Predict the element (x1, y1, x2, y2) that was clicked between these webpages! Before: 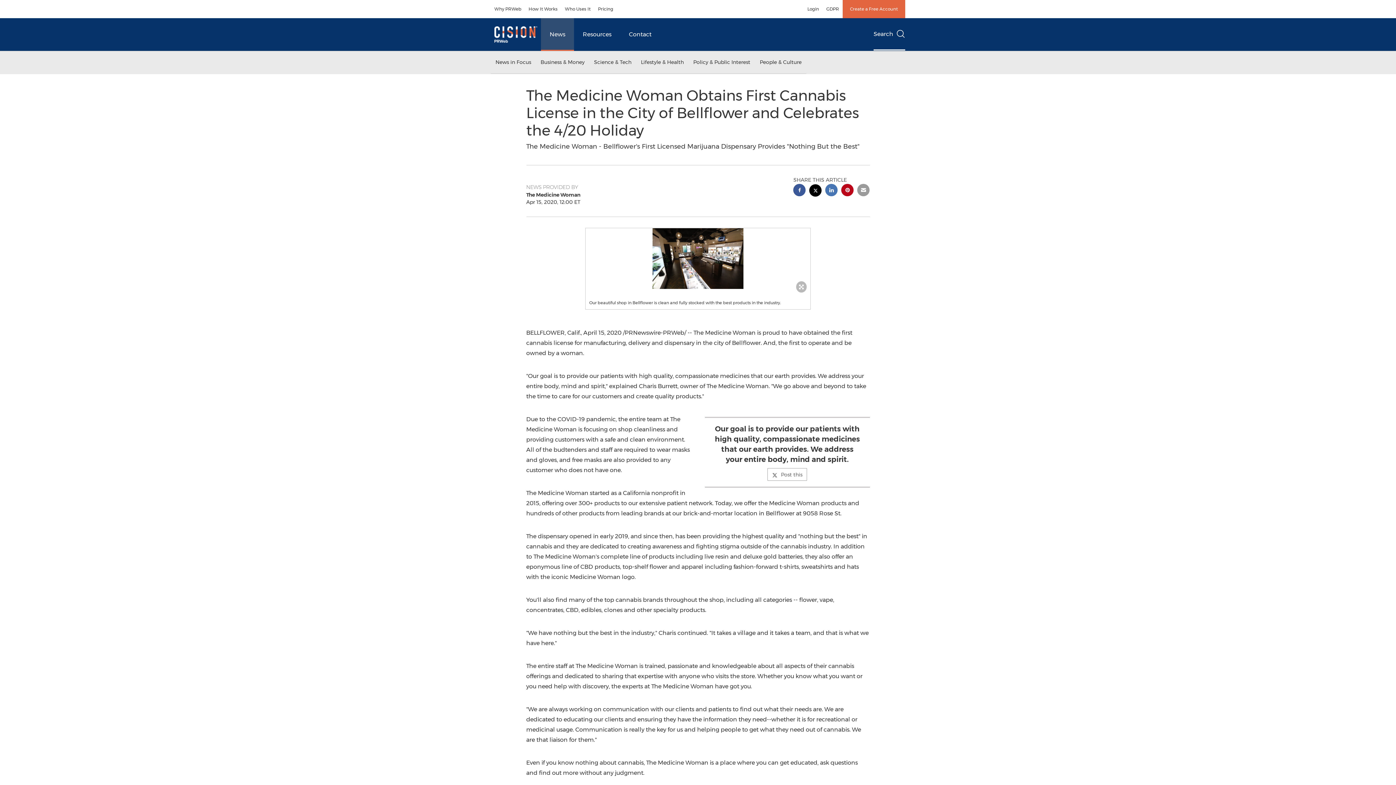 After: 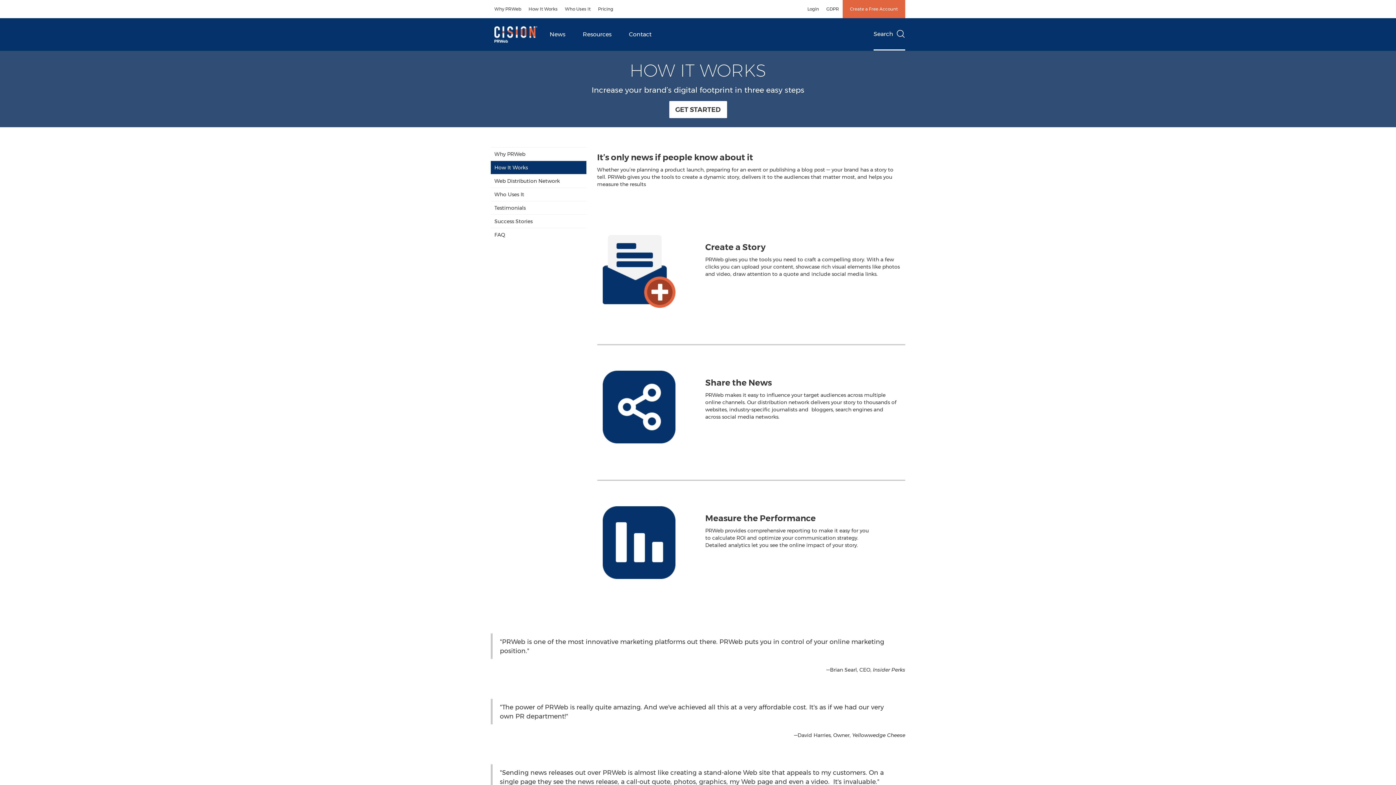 Action: bbox: (525, 0, 561, 18) label: How It Works